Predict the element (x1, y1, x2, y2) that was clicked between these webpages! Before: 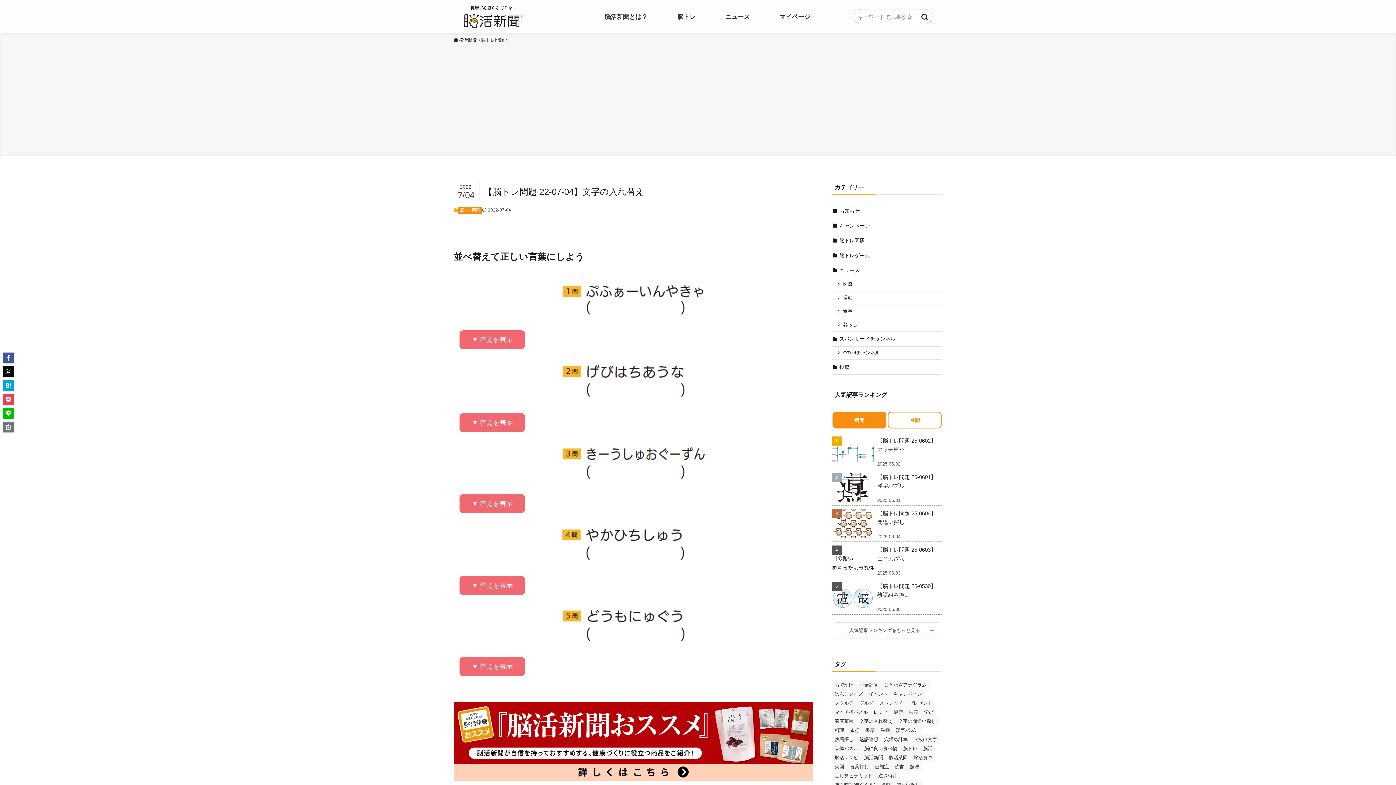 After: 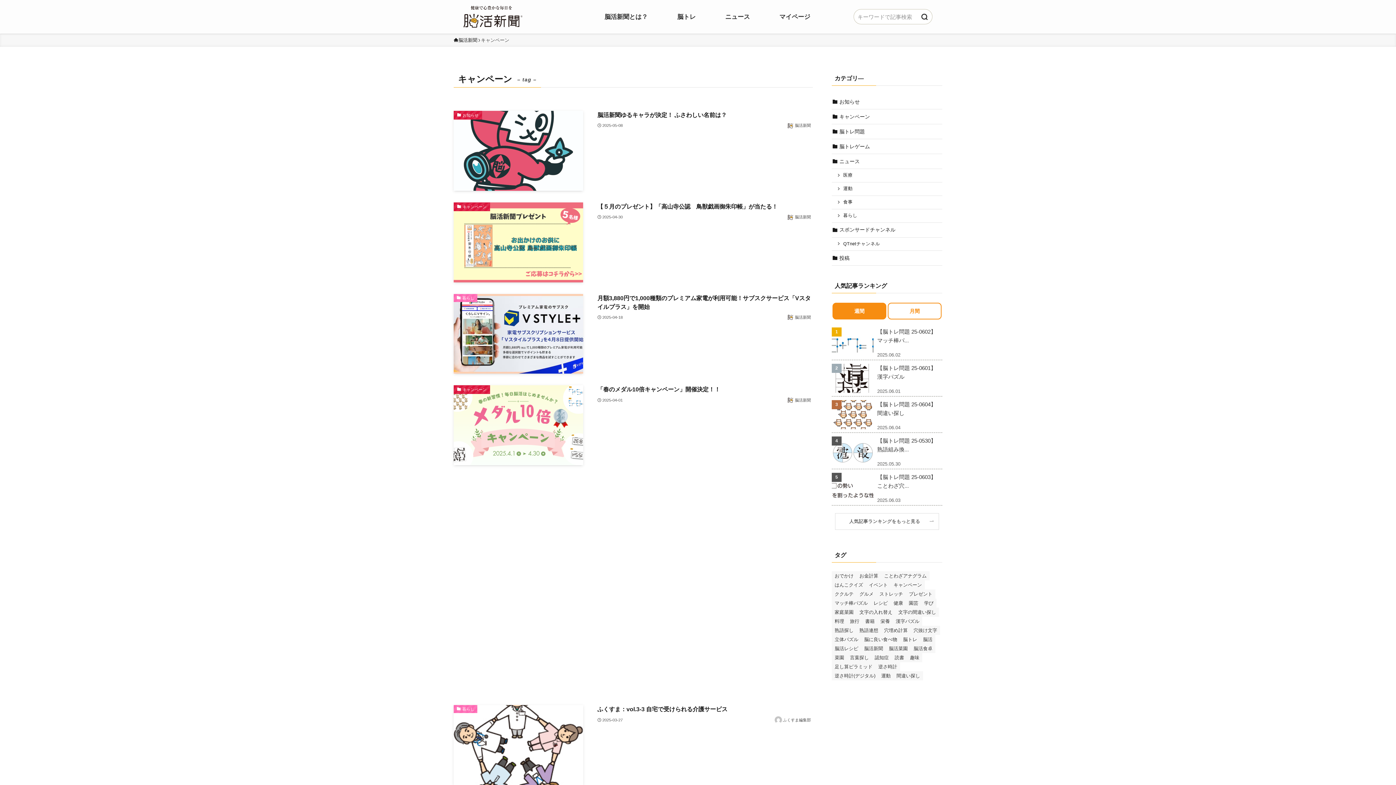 Action: bbox: (890, 689, 925, 698) label: キャンペーン (42個の項目)